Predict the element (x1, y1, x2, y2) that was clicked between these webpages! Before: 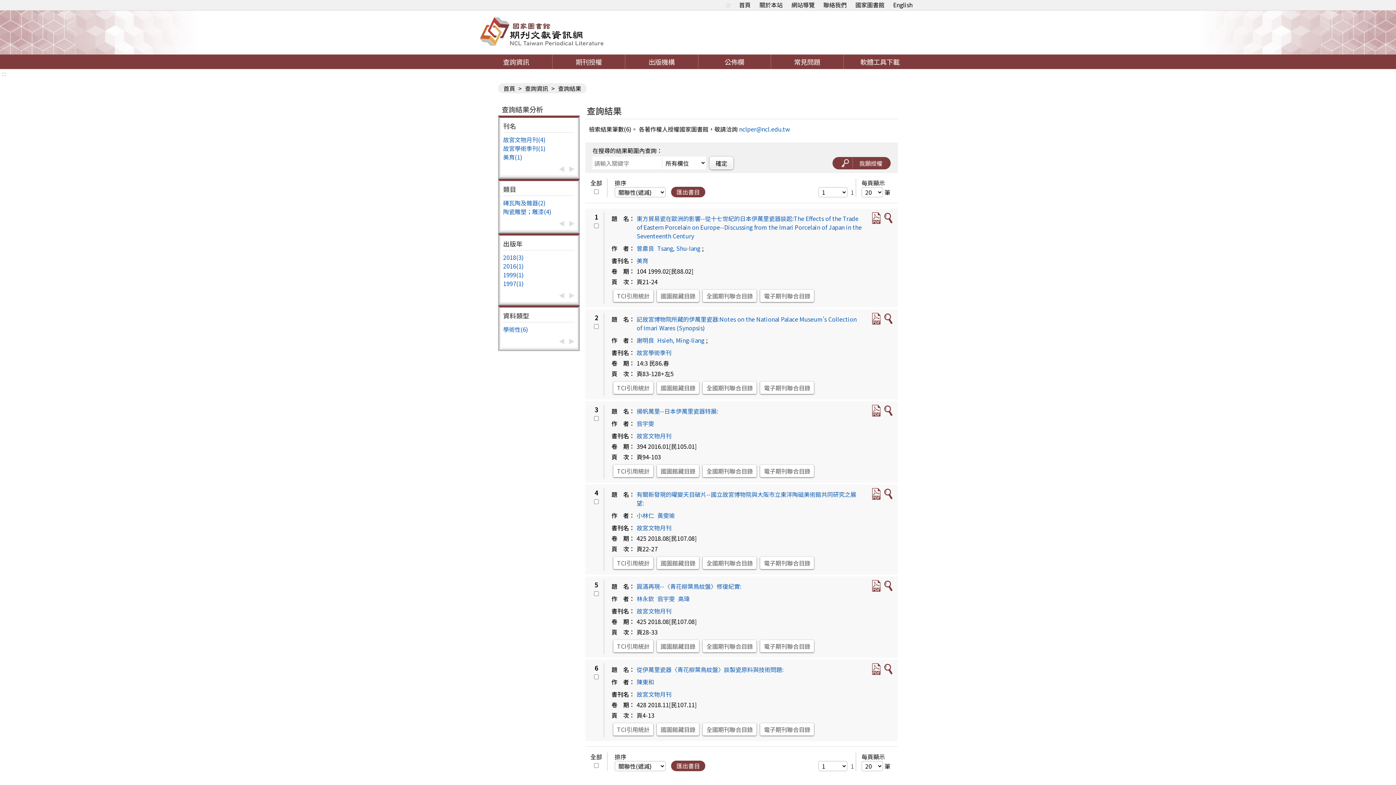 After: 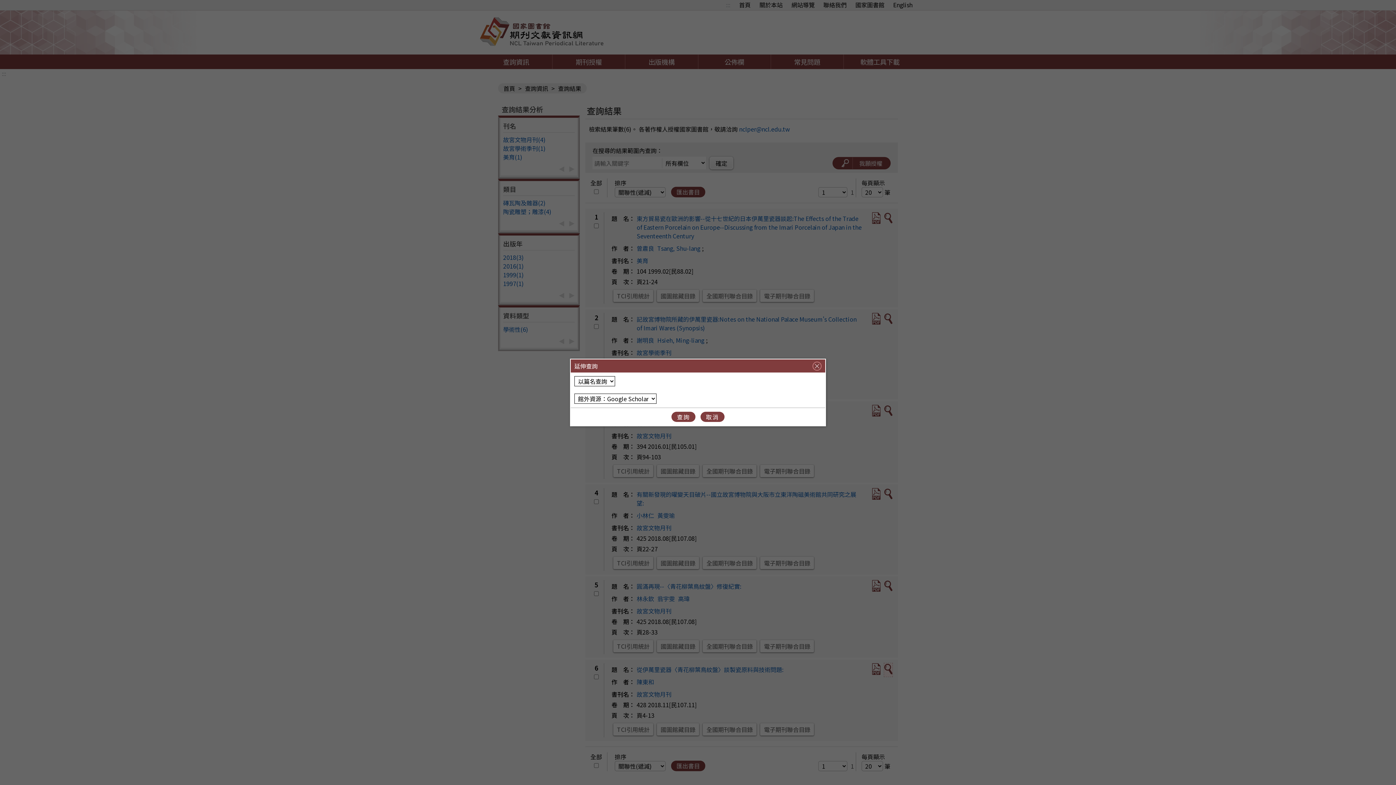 Action: bbox: (884, 663, 892, 676)